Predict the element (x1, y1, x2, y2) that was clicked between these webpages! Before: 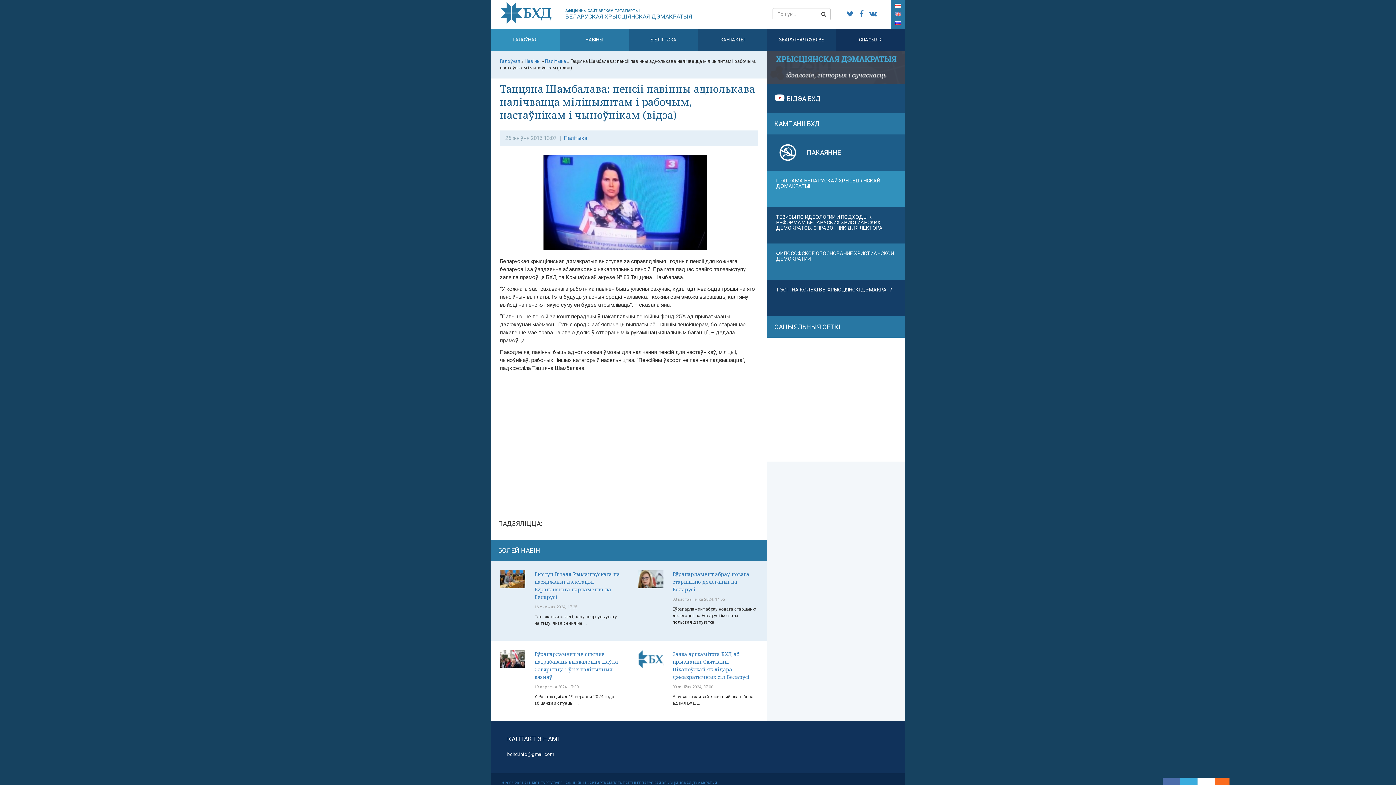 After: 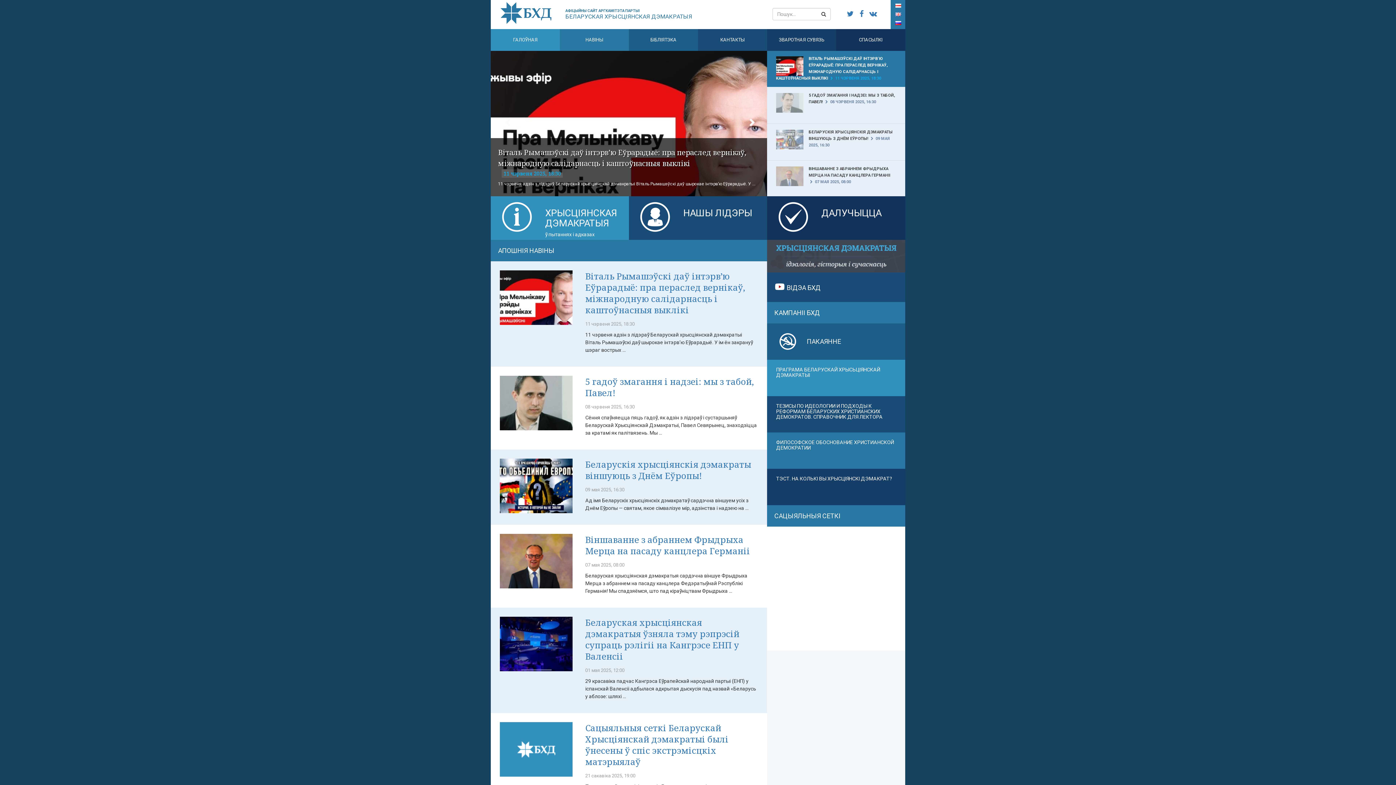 Action: bbox: (895, 20, 901, 25)